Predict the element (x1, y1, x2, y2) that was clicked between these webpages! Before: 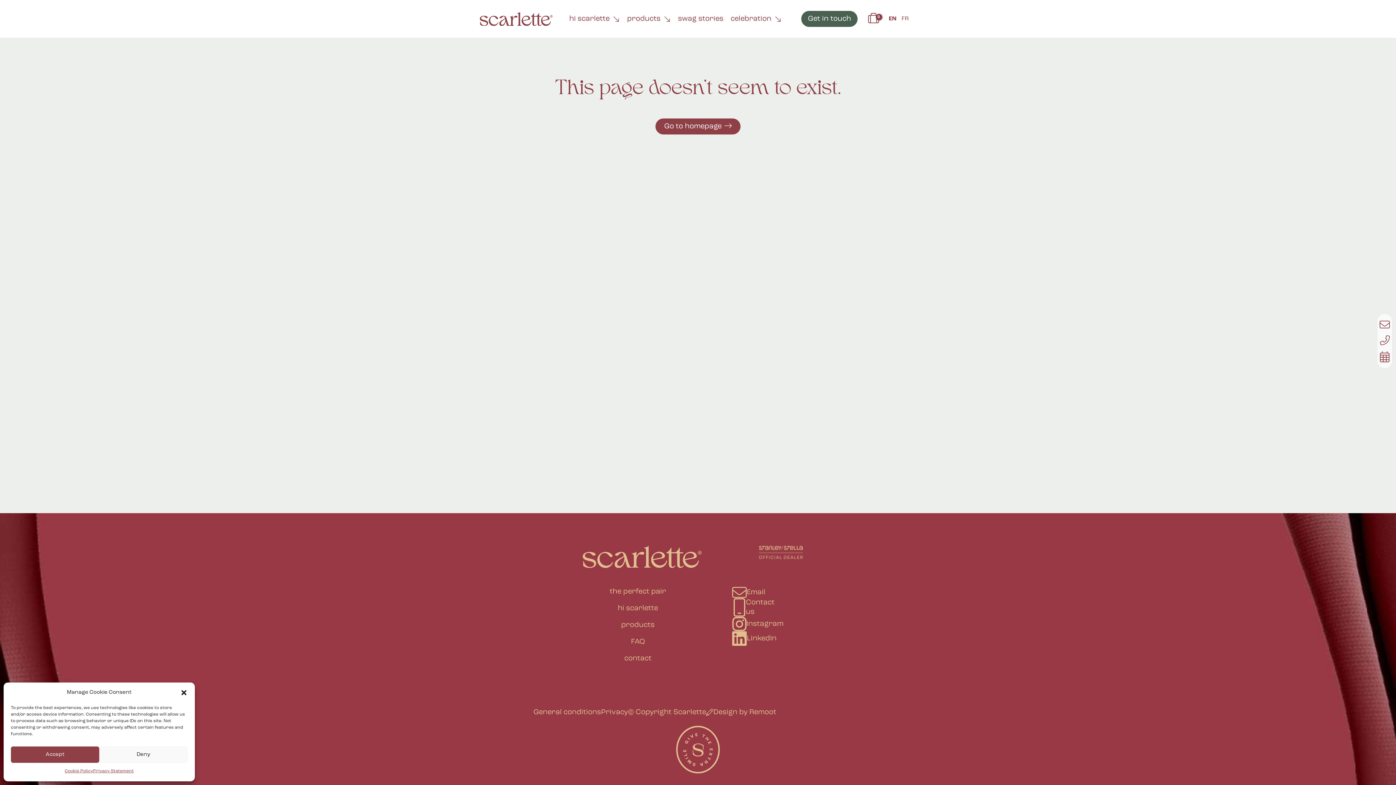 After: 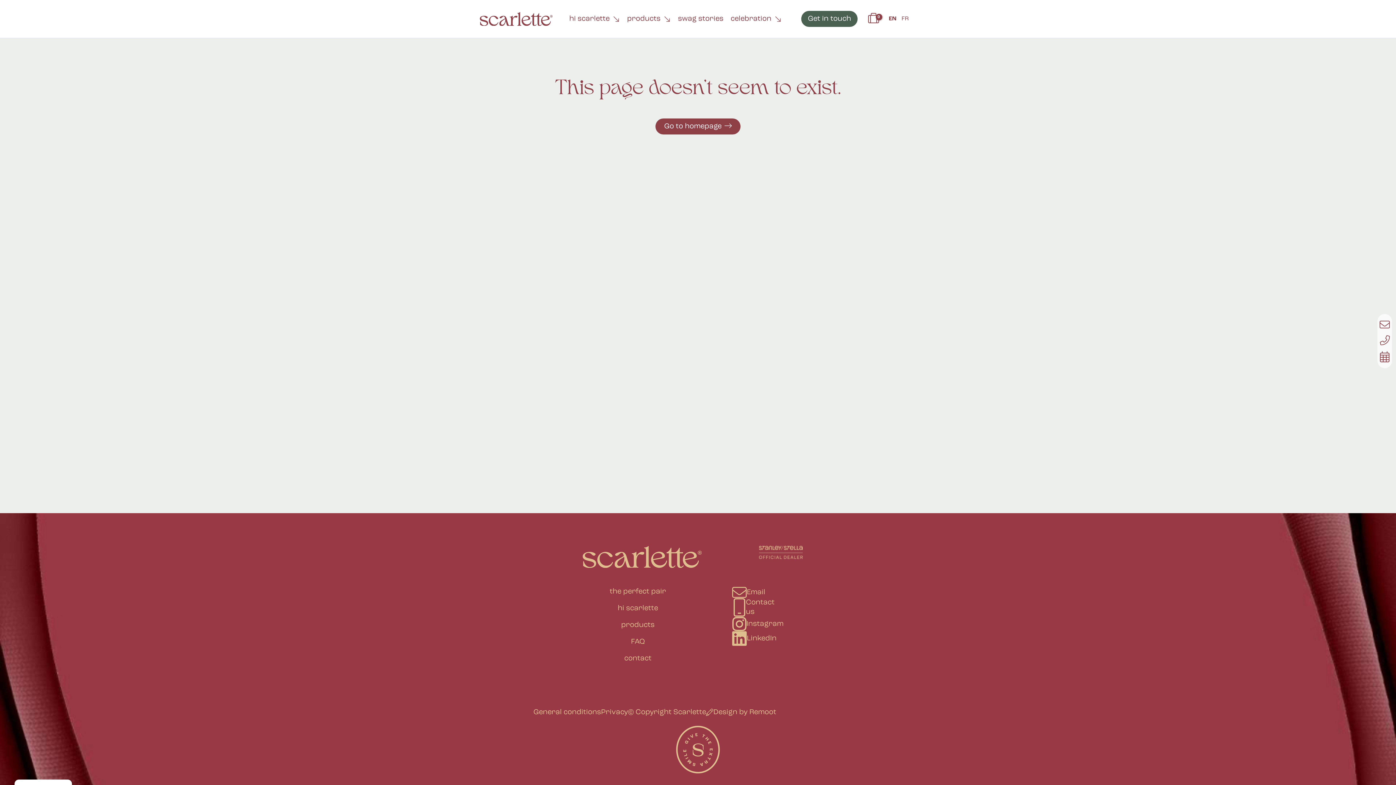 Action: label: Close dialog bbox: (180, 689, 187, 696)